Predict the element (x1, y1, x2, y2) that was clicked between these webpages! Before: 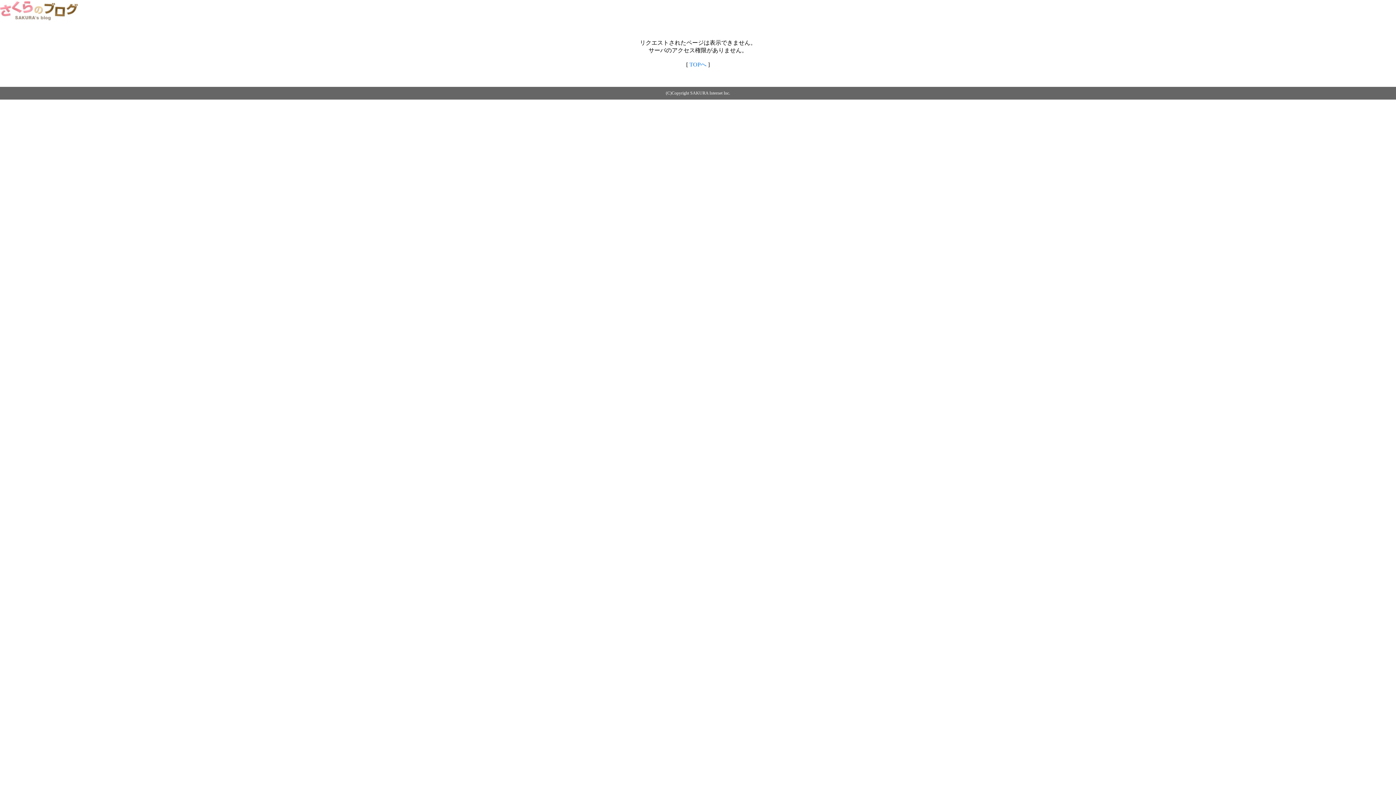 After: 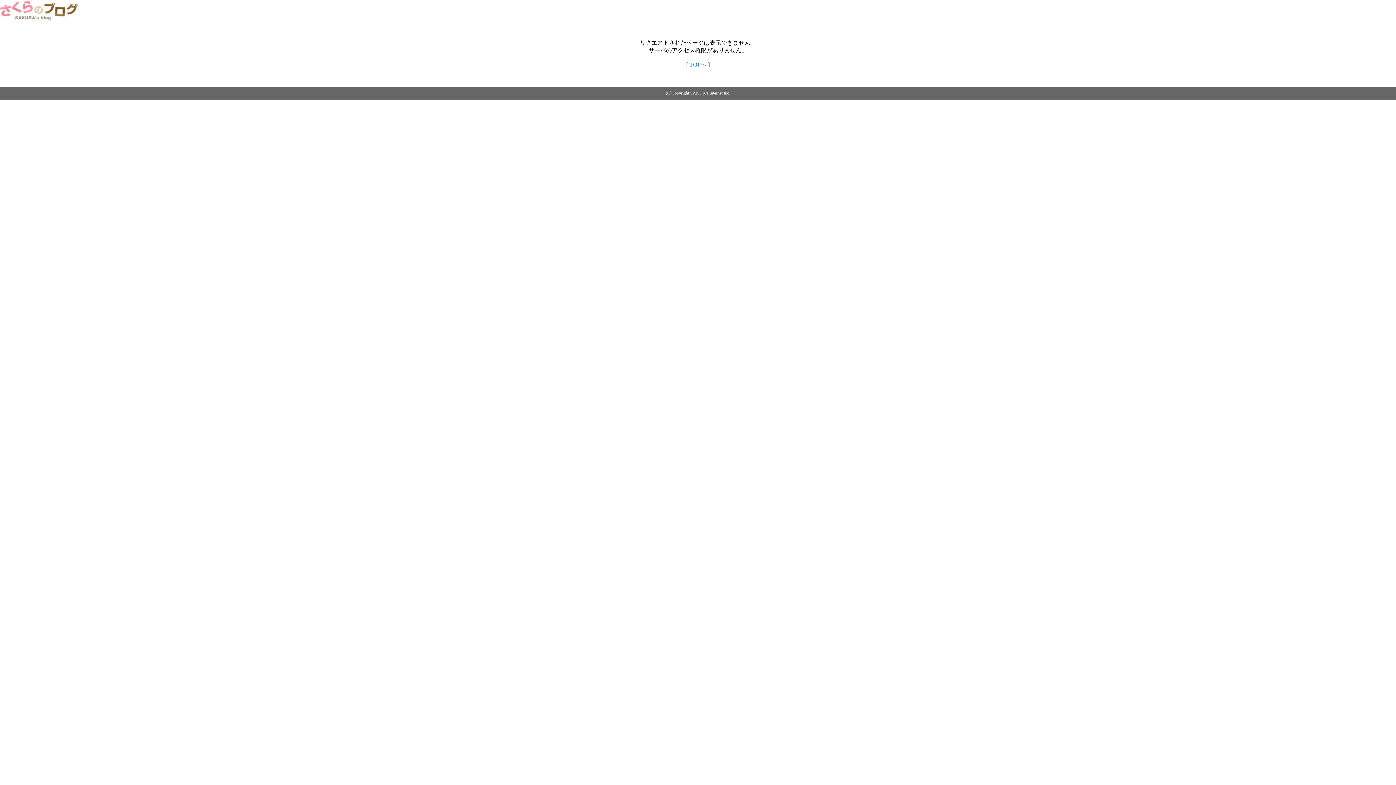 Action: bbox: (689, 61, 706, 67) label: TOPへ